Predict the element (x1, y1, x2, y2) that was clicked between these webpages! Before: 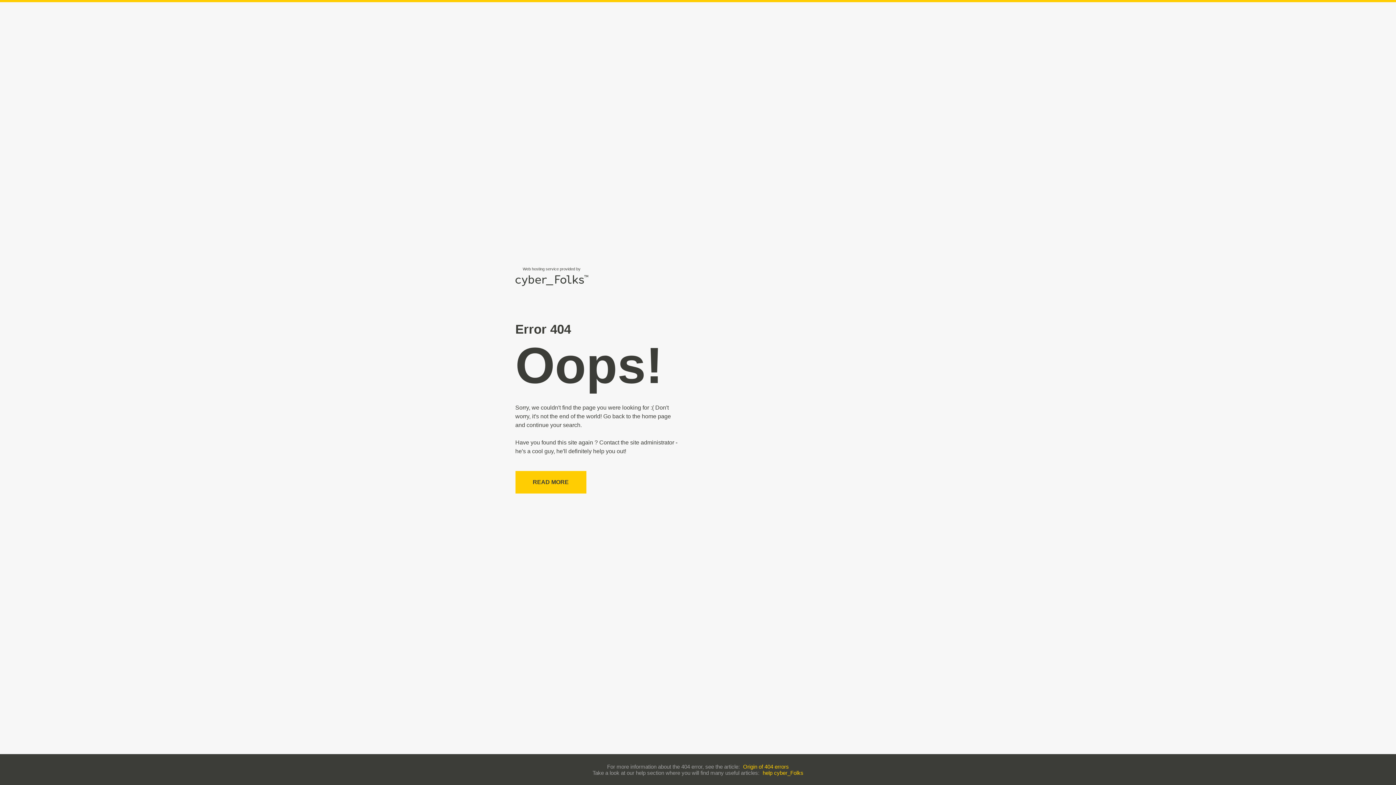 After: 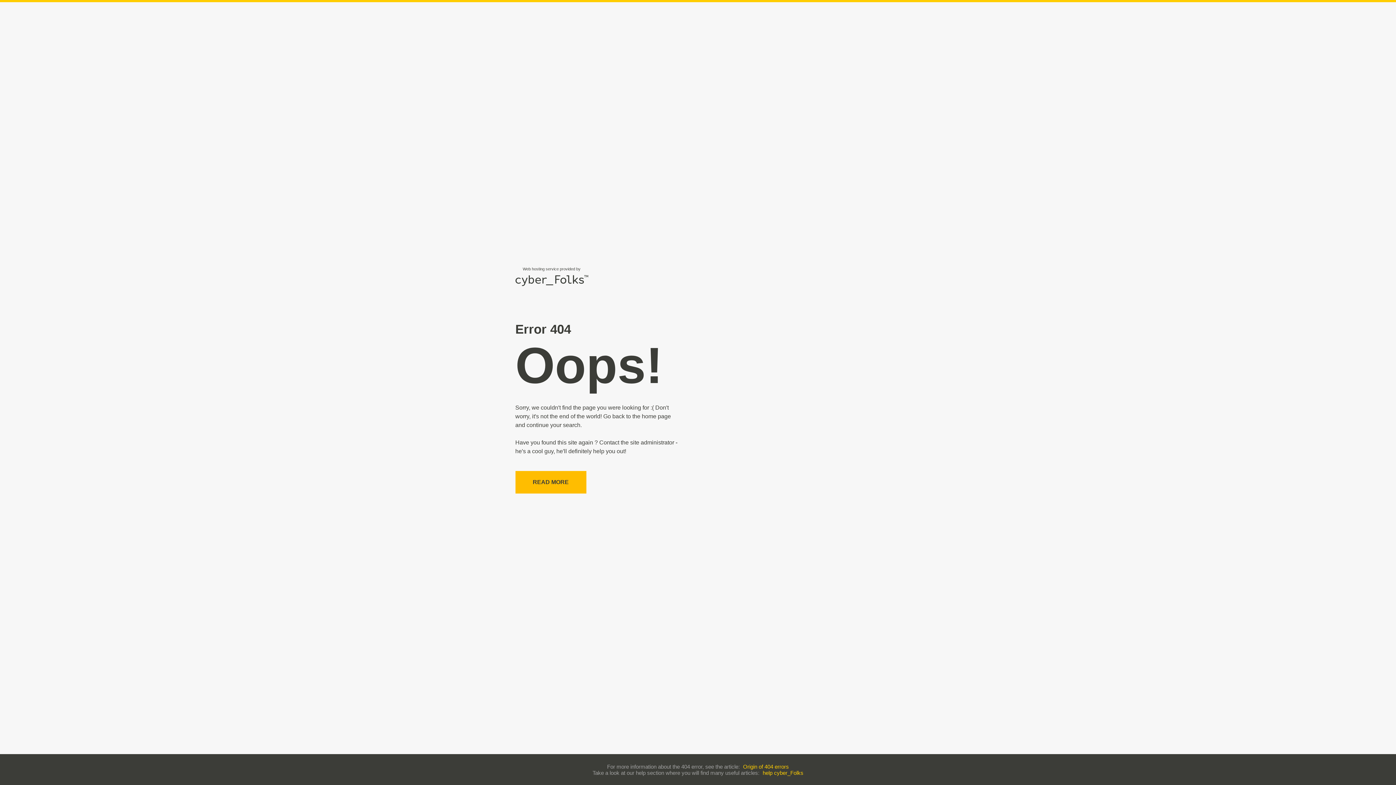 Action: bbox: (515, 471, 586, 493) label: READ MORE